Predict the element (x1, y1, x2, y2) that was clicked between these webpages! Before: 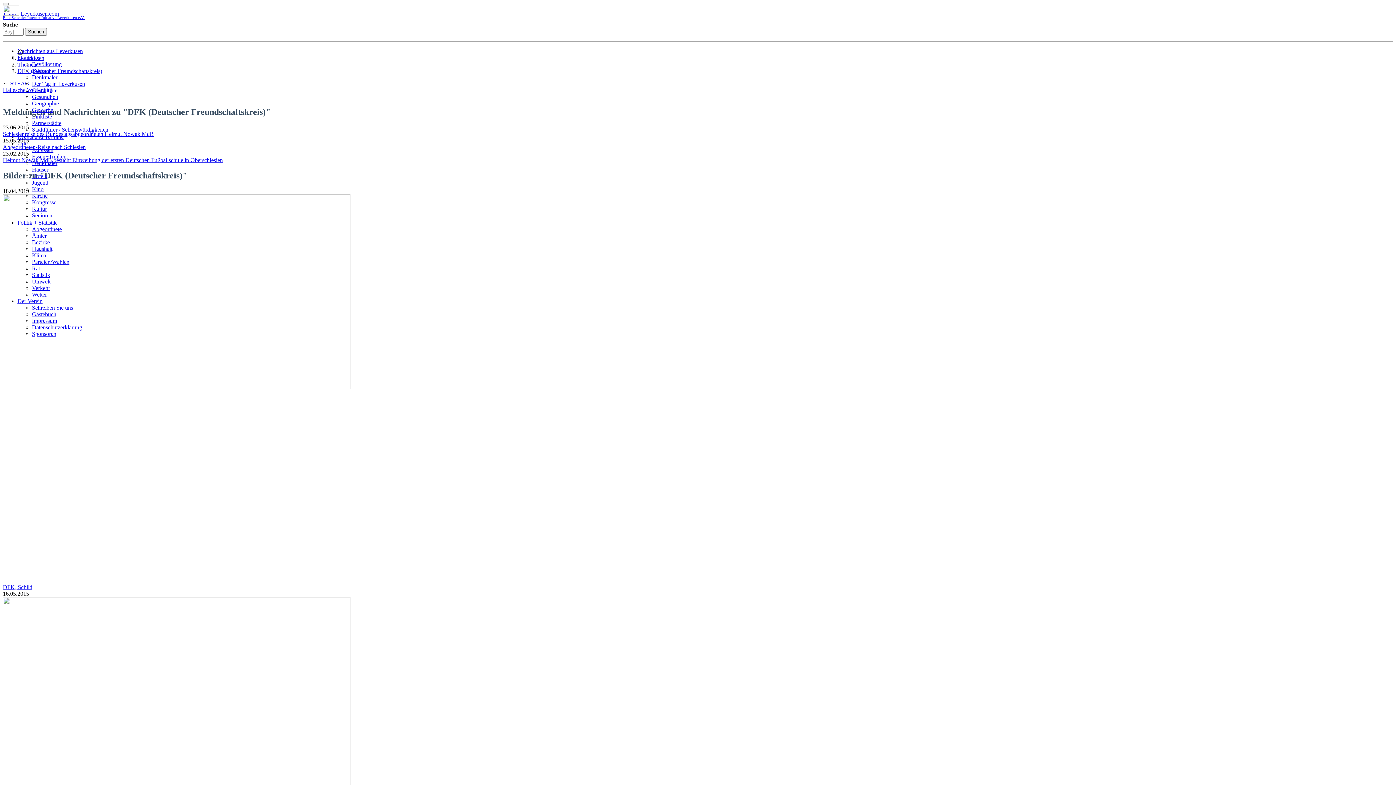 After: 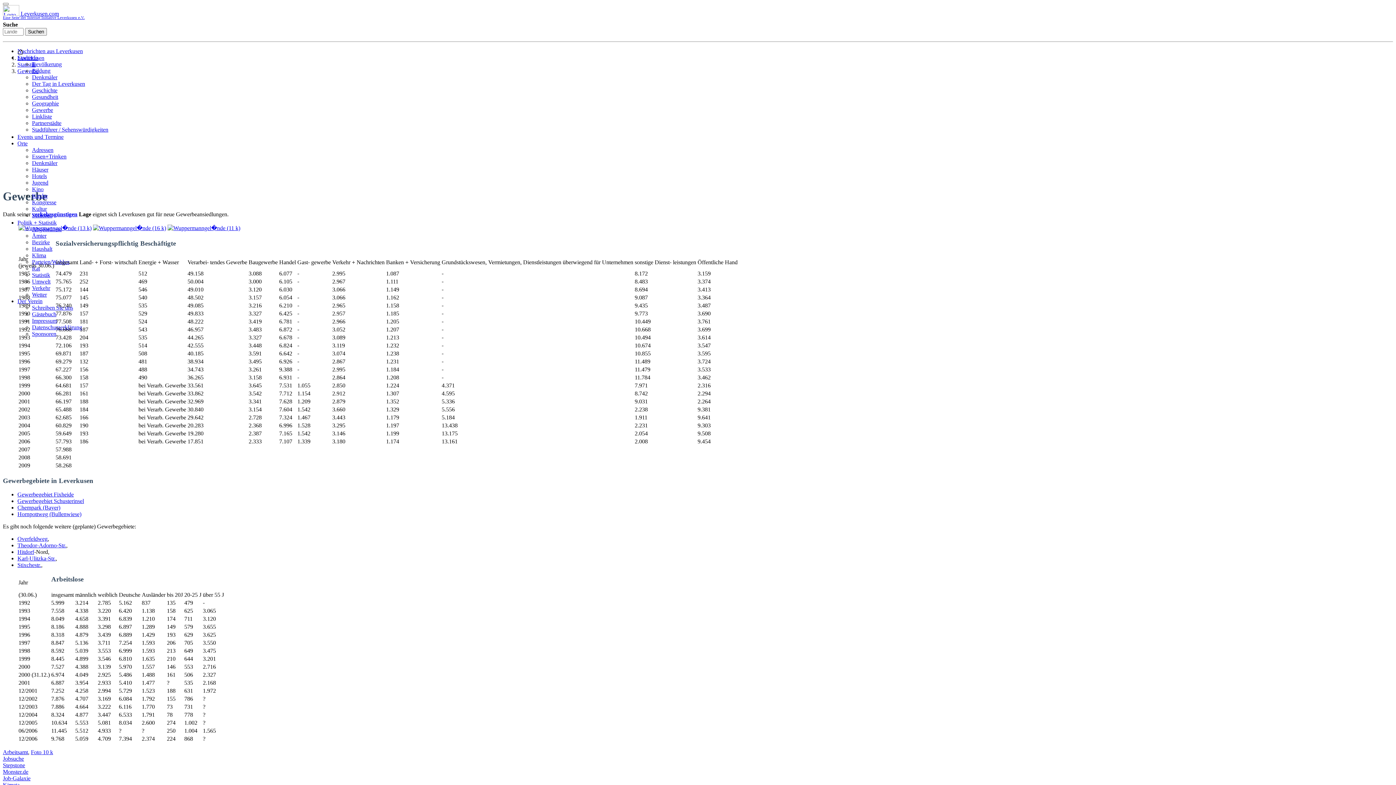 Action: label: Gewerbe bbox: (32, 106, 53, 113)